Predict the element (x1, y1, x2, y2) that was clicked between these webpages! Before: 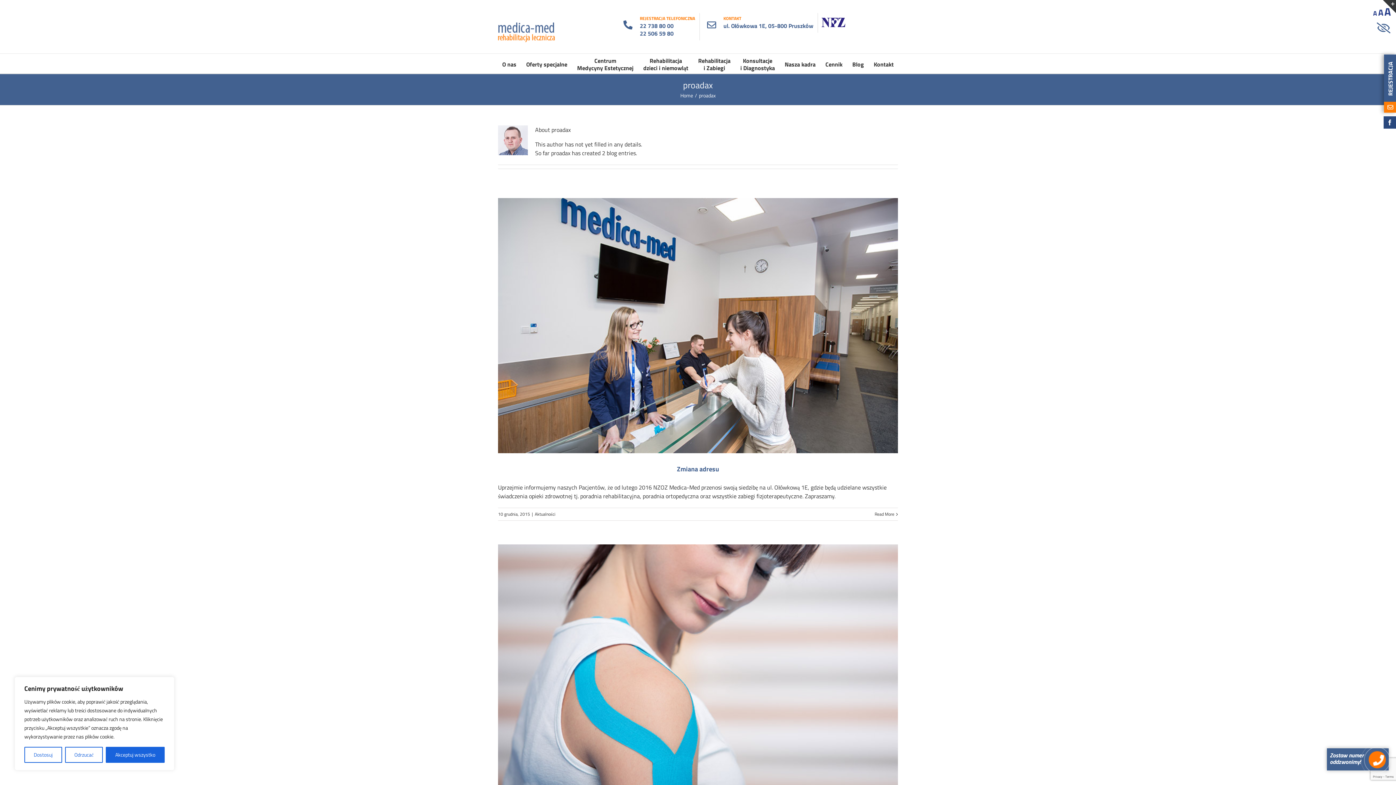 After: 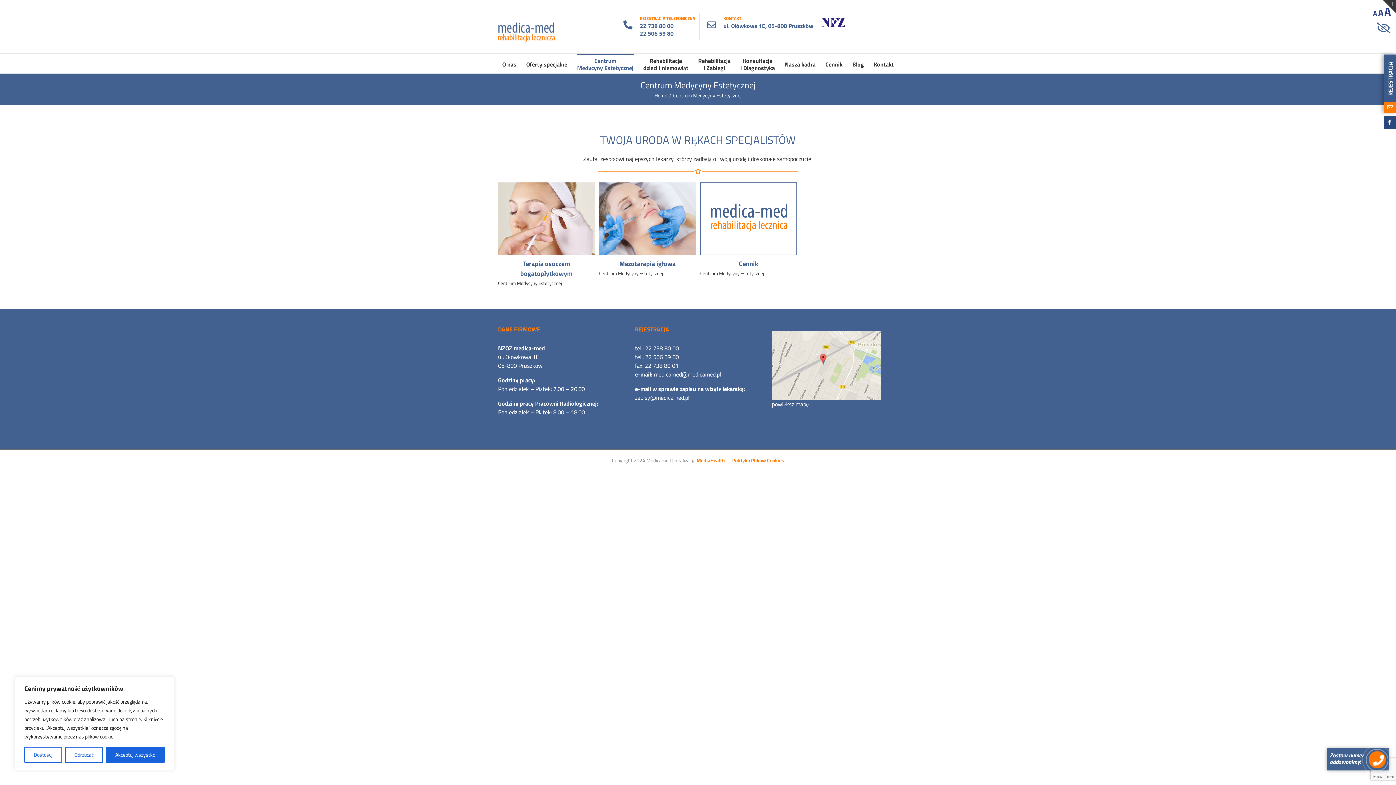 Action: bbox: (577, 53, 633, 73) label: Centrum
Medycyny Estetycznej